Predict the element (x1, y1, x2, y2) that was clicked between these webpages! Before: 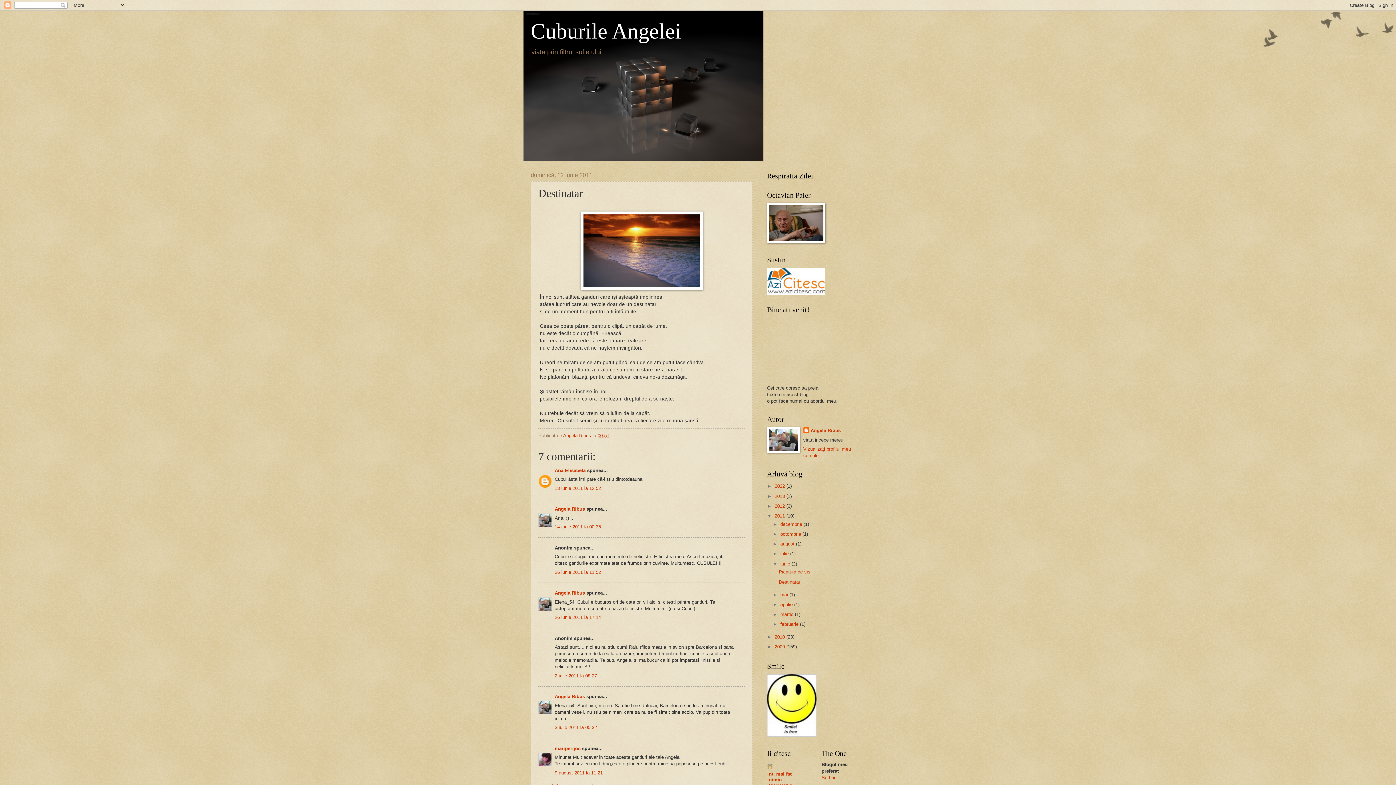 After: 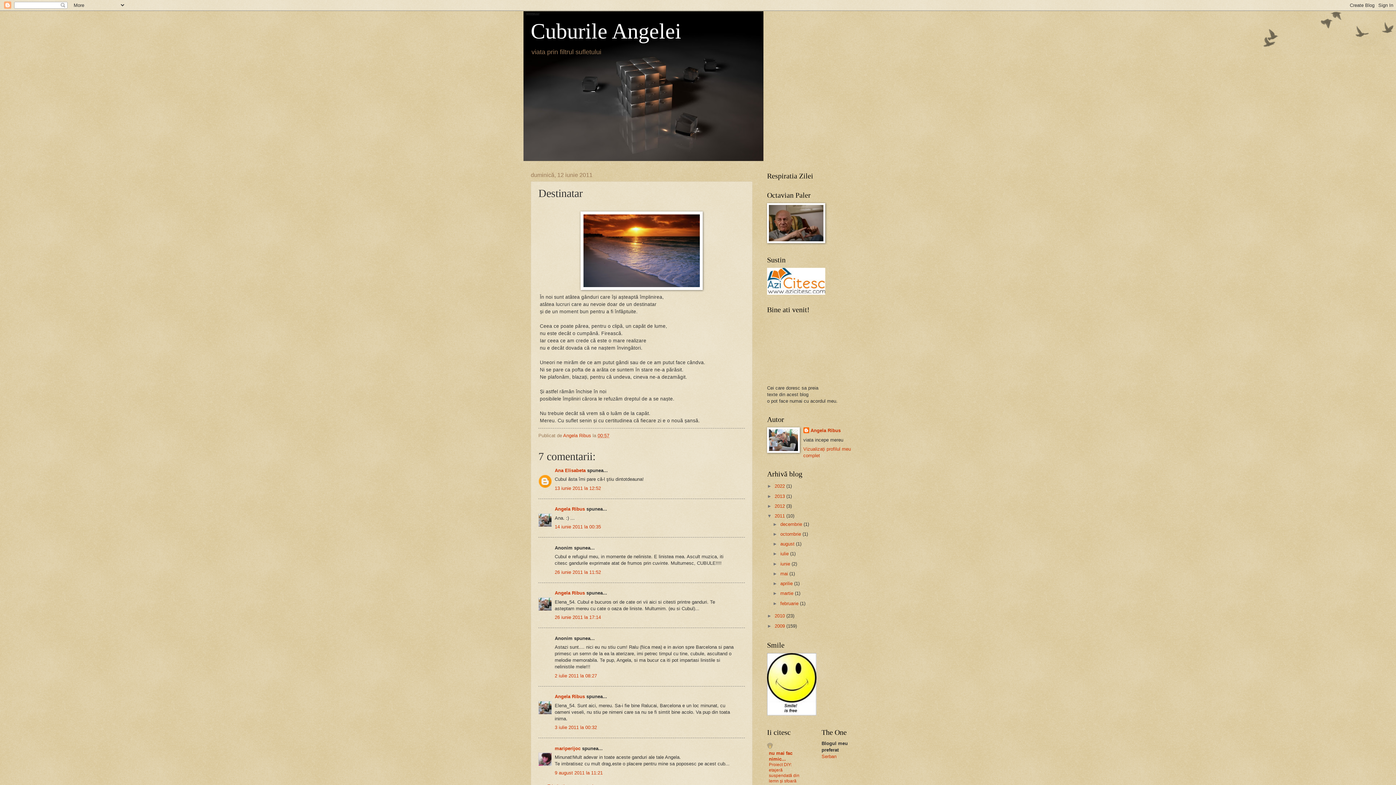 Action: bbox: (772, 561, 780, 566) label: ▼  